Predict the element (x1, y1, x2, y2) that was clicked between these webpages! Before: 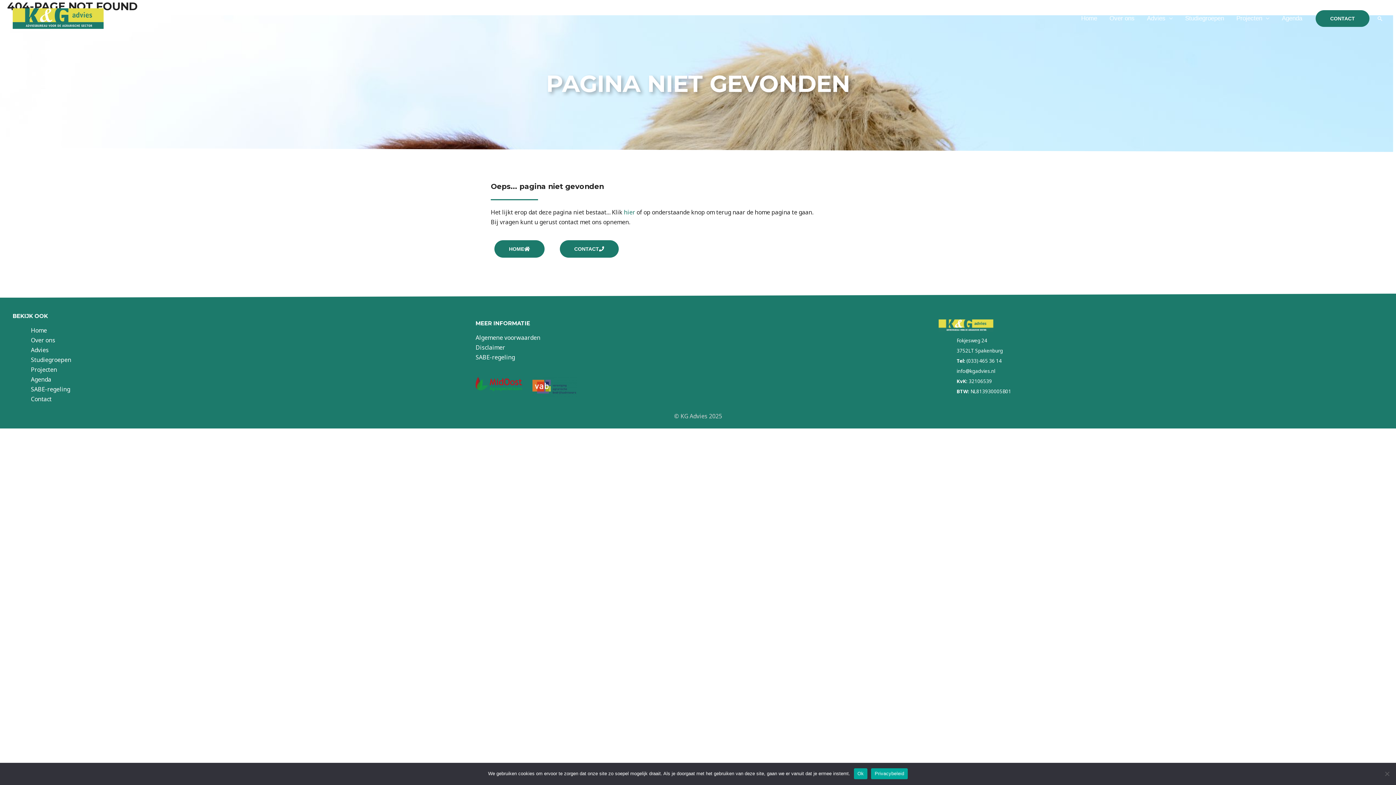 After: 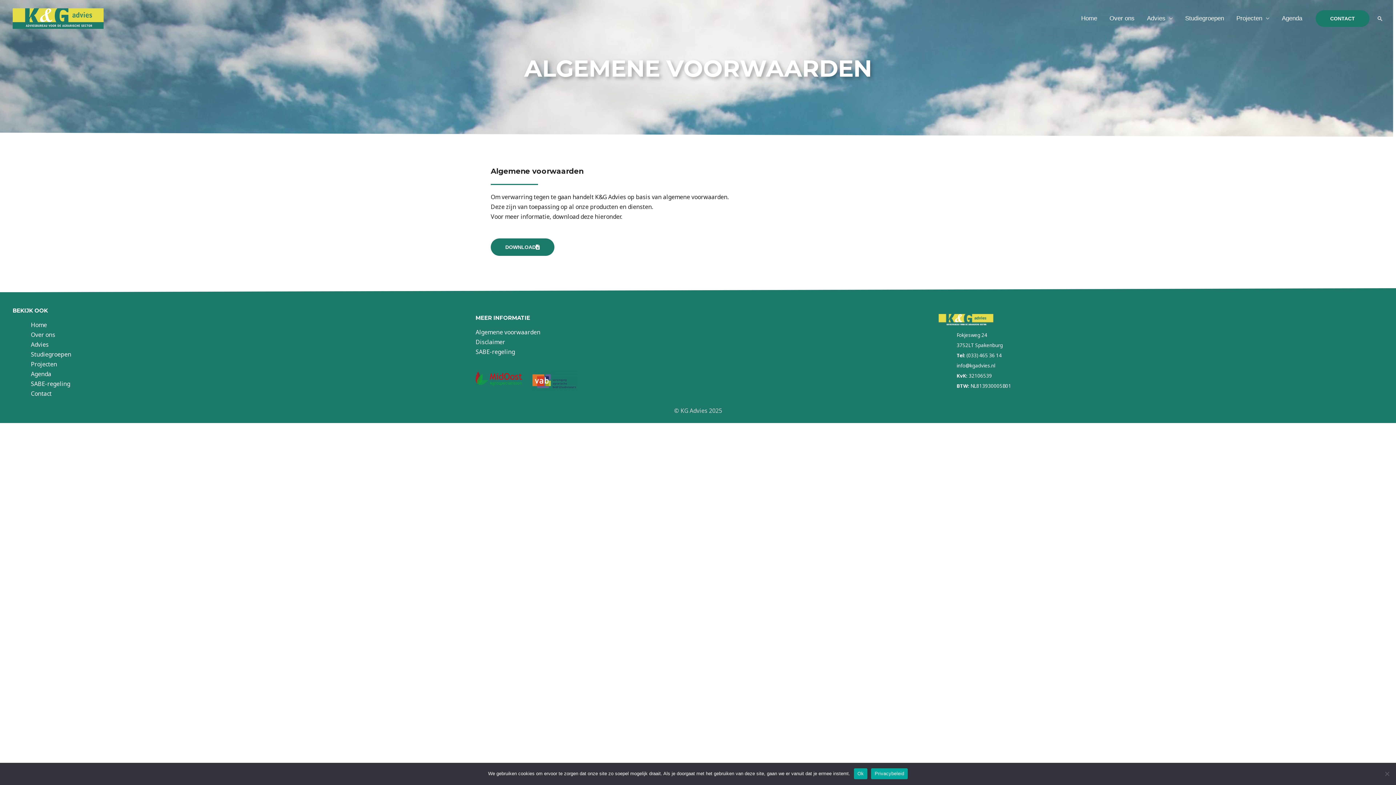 Action: bbox: (475, 333, 540, 341) label: Algemene voorwaarden